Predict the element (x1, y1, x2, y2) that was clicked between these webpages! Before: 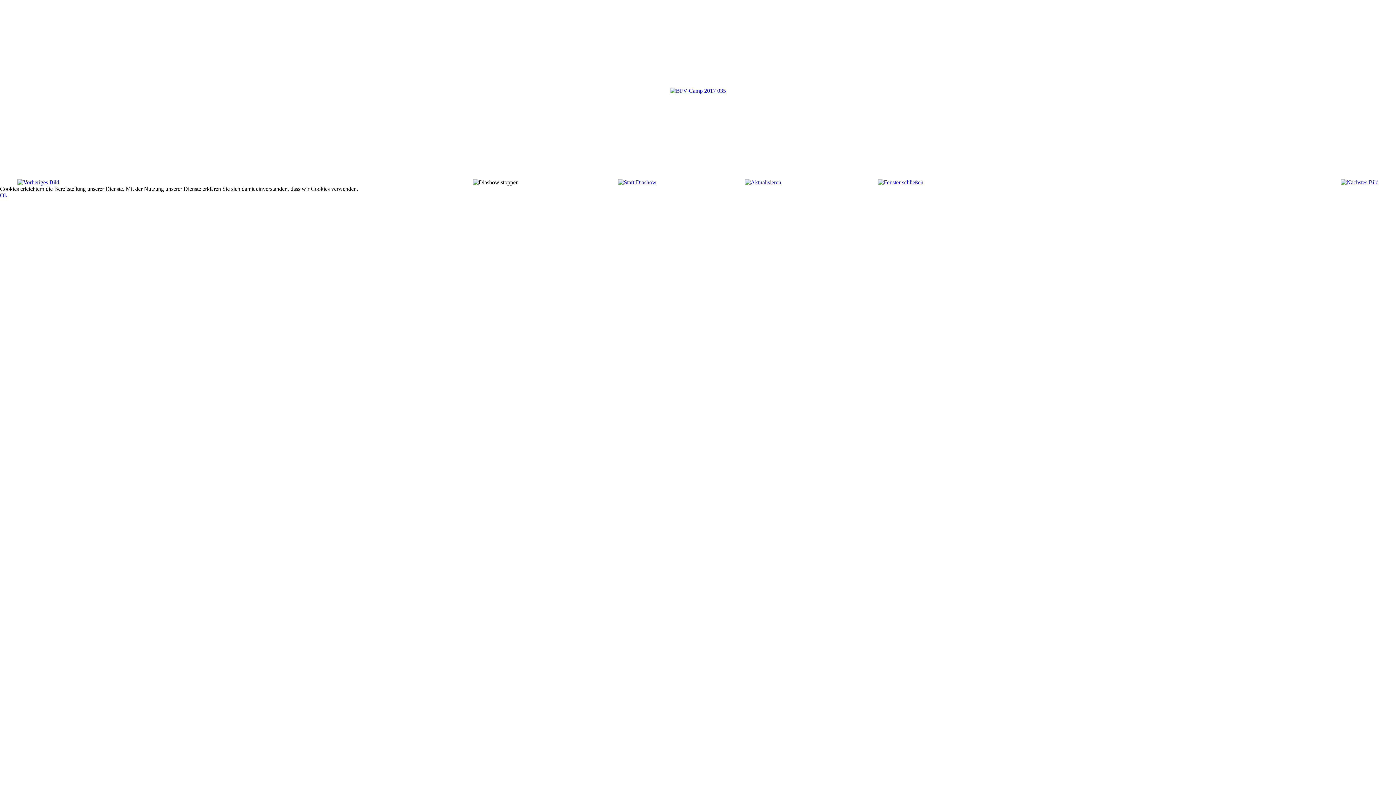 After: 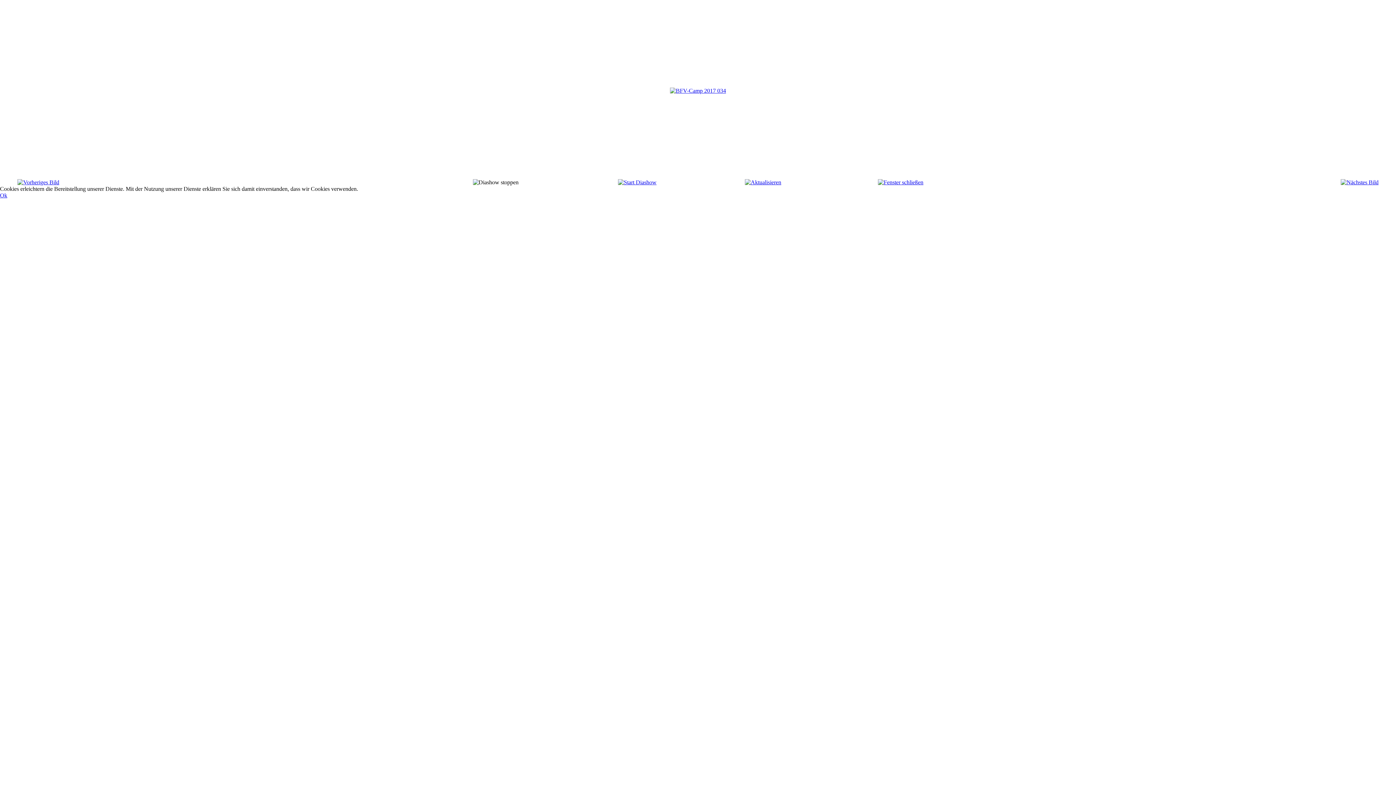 Action: bbox: (17, 179, 59, 185)